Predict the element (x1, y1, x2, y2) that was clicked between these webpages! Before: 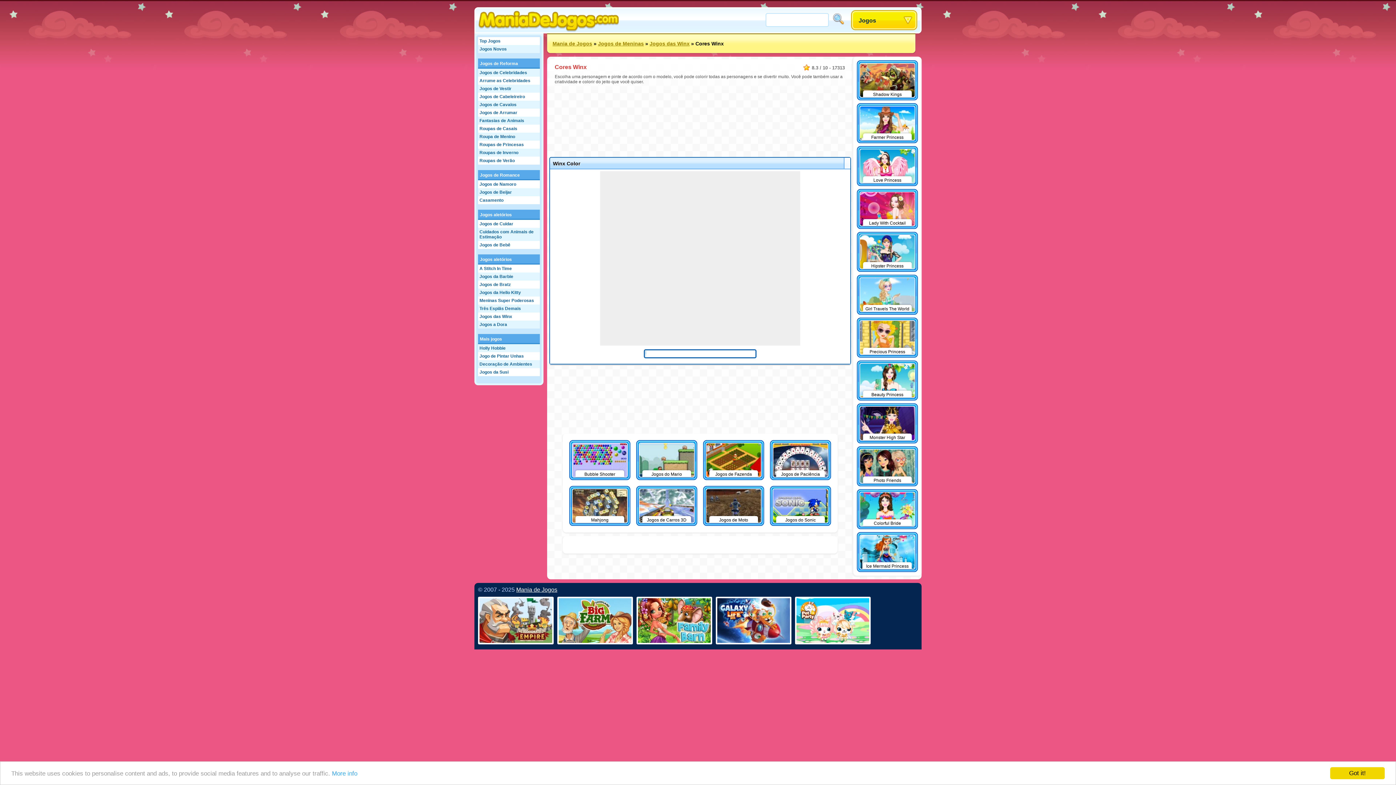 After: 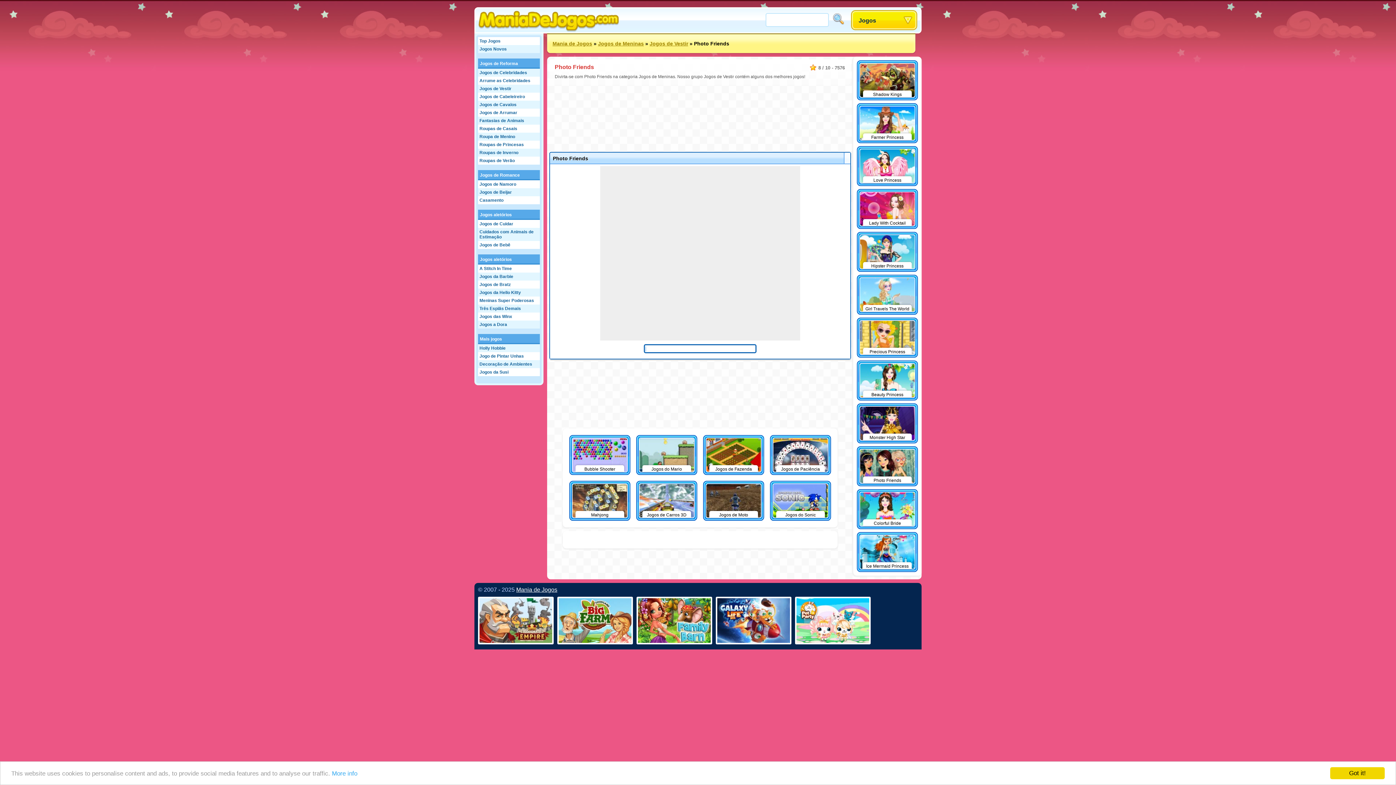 Action: bbox: (857, 446, 918, 486) label: Photo Friends